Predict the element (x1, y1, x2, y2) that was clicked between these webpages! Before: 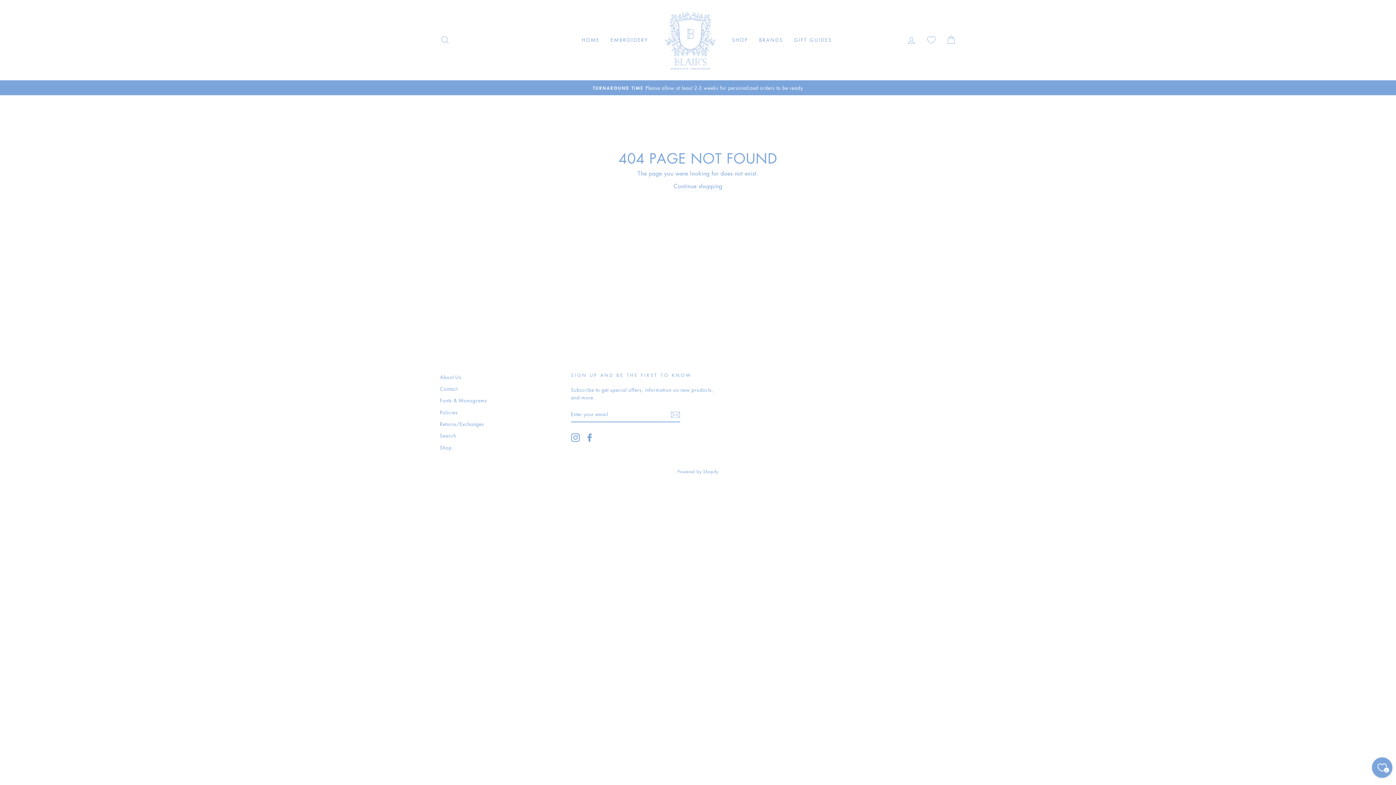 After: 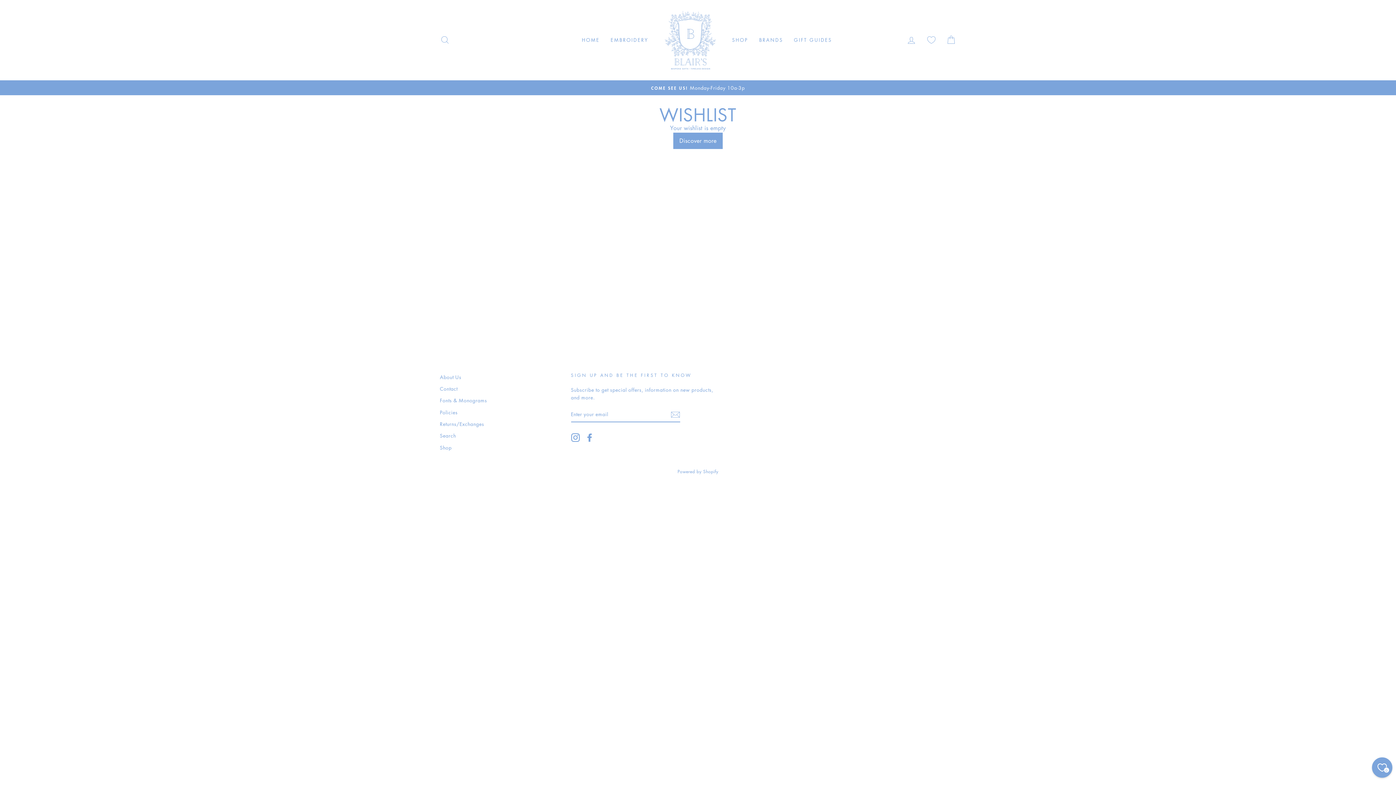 Action: label: Wishlist bbox: (923, 33, 939, 46)